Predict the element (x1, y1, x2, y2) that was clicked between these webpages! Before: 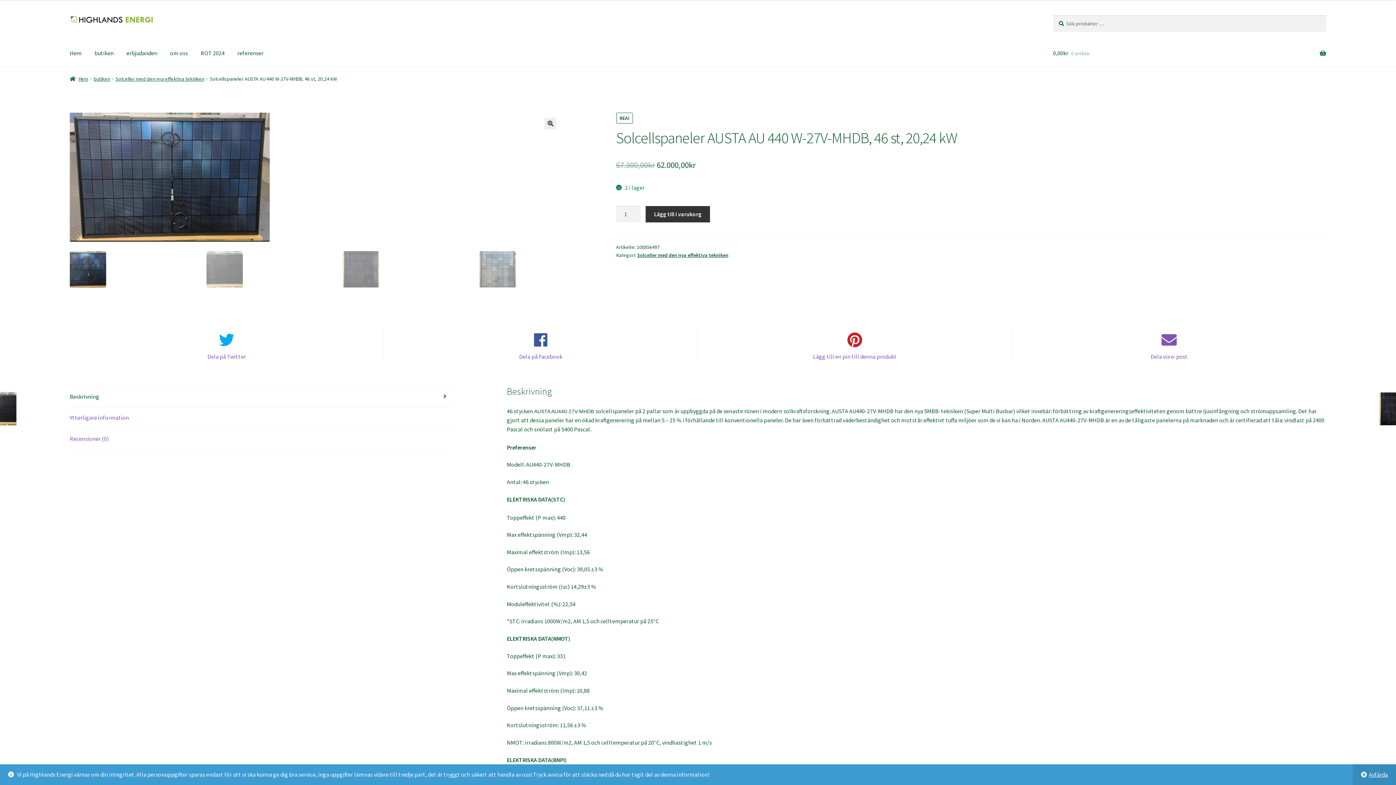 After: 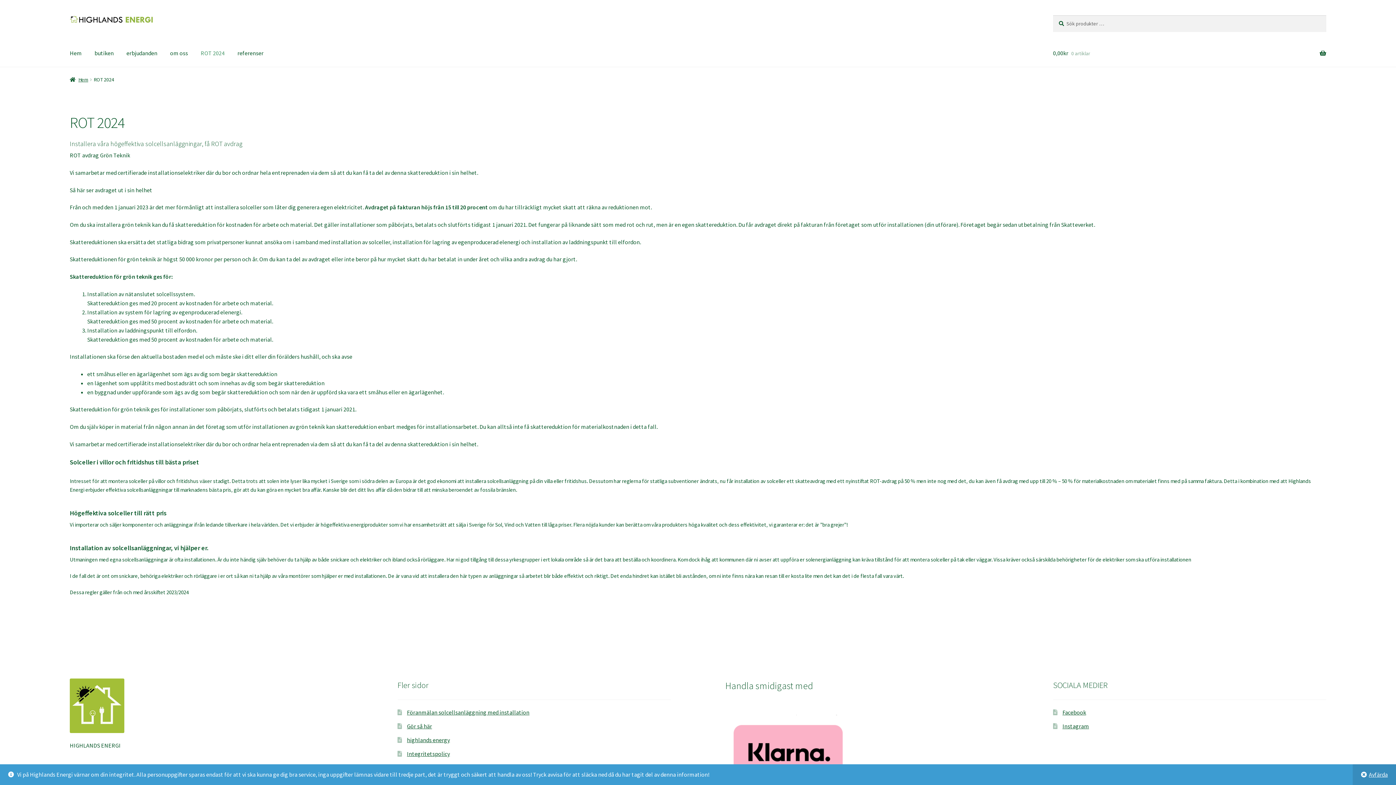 Action: bbox: (194, 39, 230, 67) label: ROT 2024